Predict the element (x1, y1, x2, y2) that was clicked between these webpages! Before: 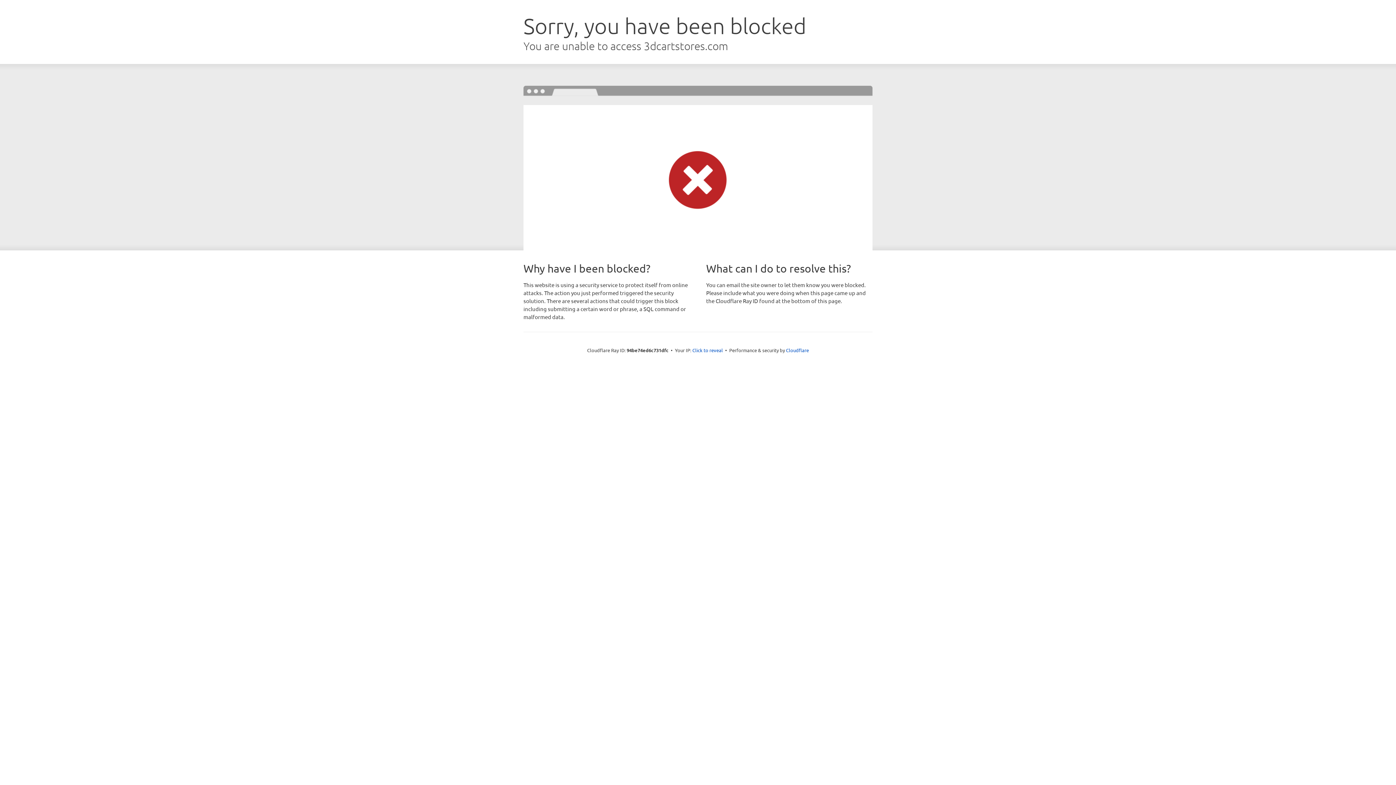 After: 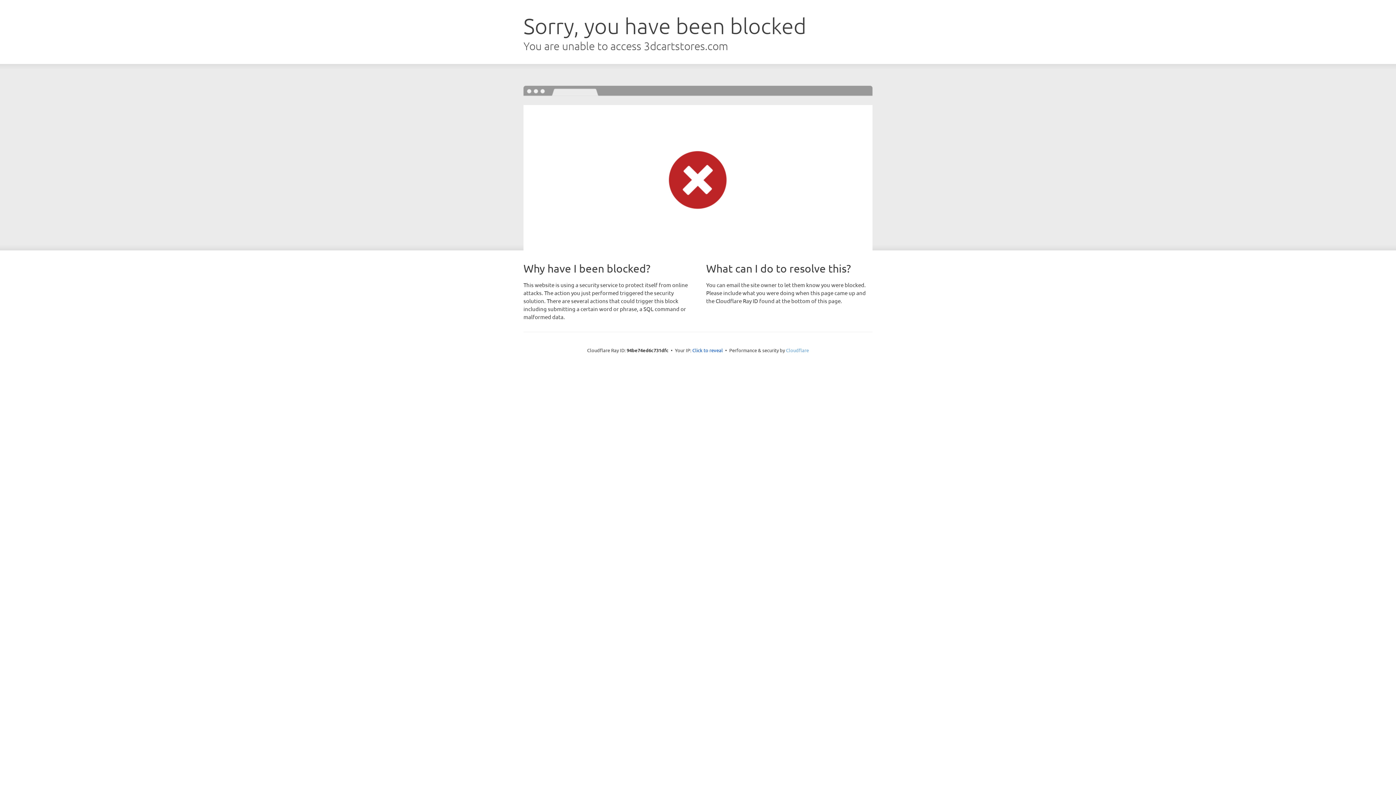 Action: bbox: (786, 347, 809, 353) label: Cloudflare